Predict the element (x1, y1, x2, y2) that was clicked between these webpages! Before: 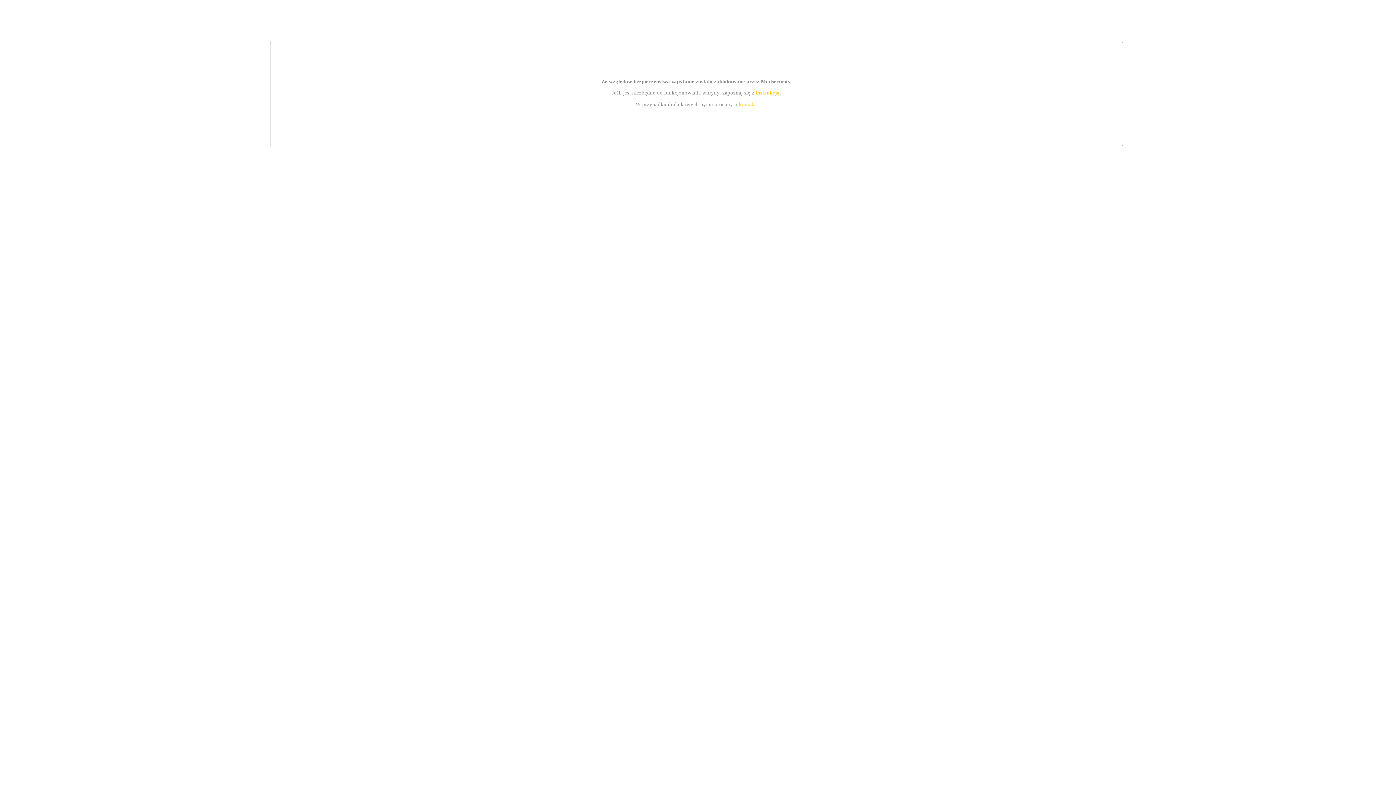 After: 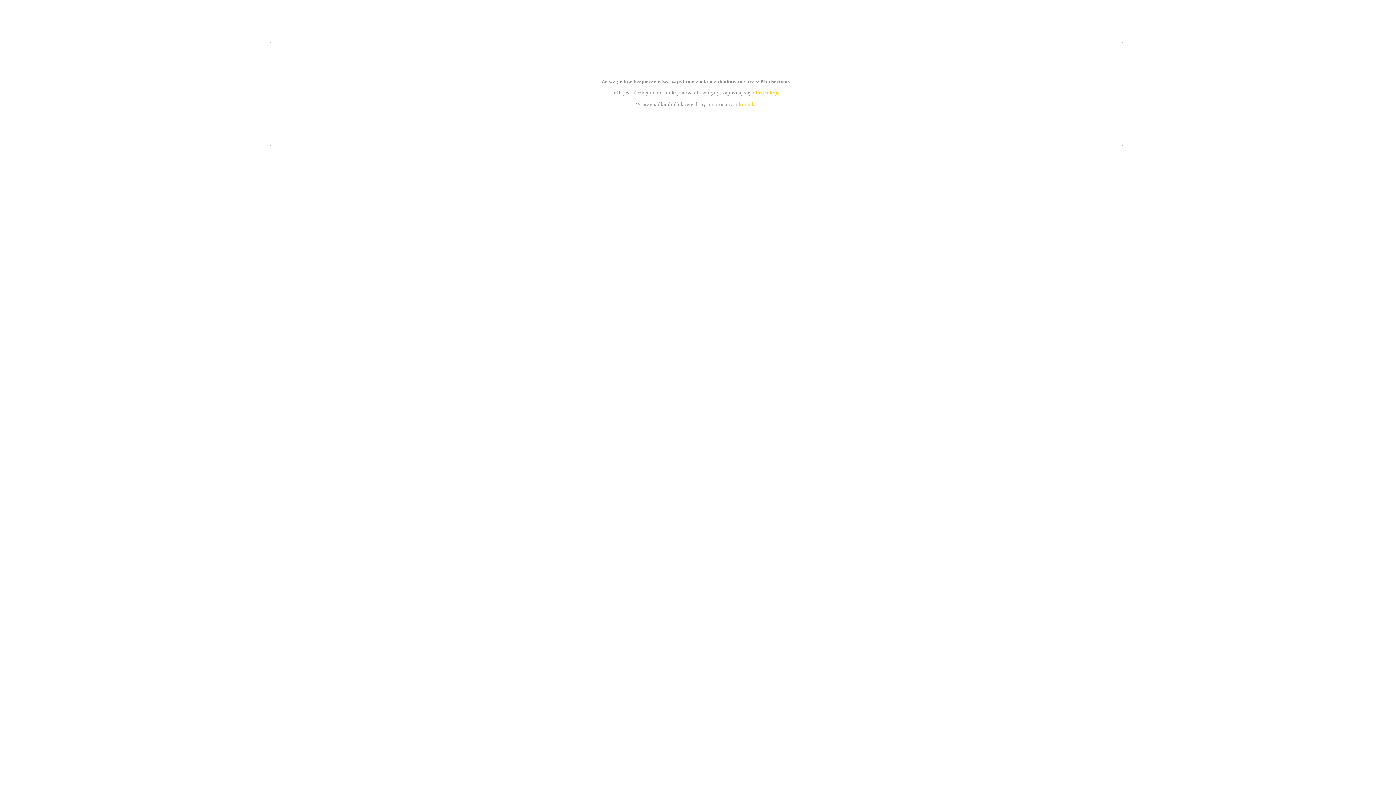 Action: label: instrukcją bbox: (755, 89, 779, 95)